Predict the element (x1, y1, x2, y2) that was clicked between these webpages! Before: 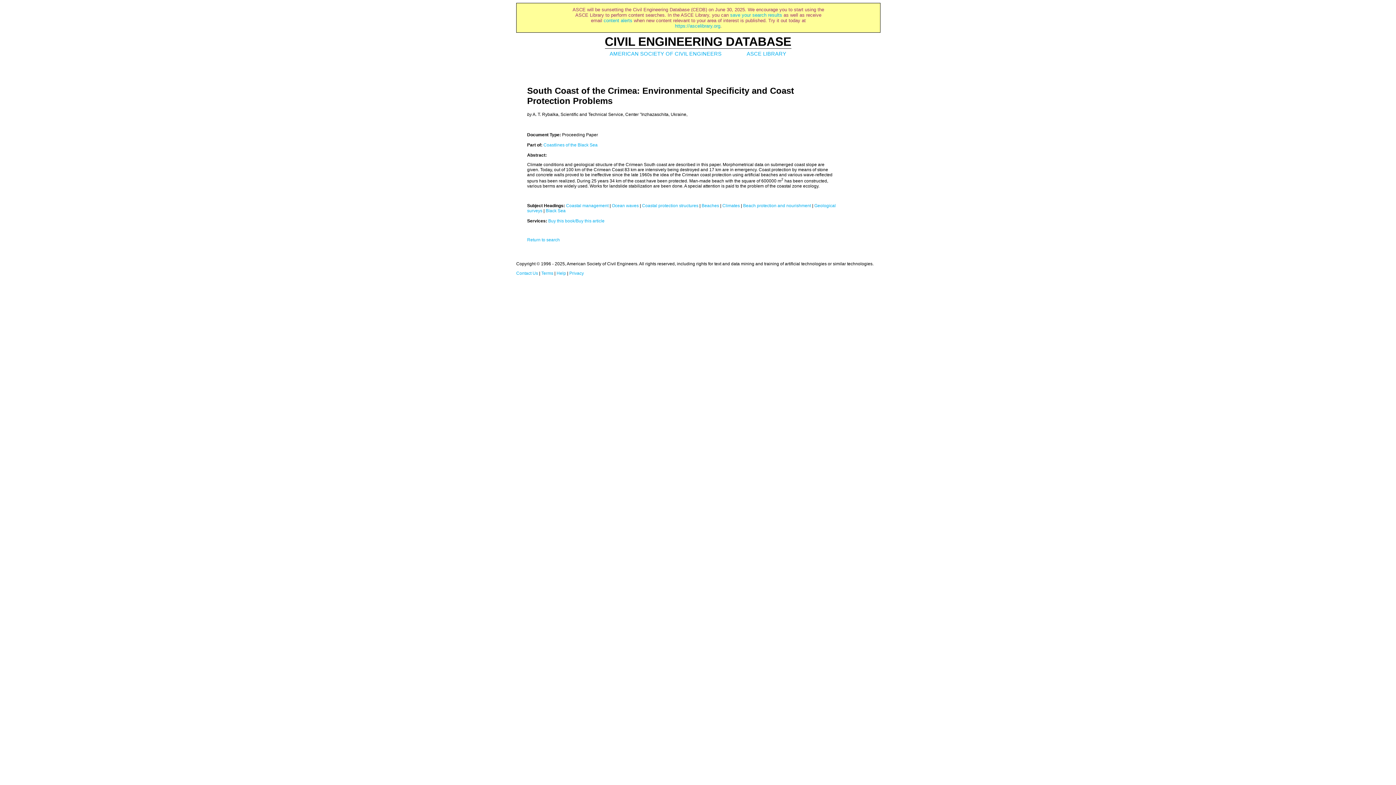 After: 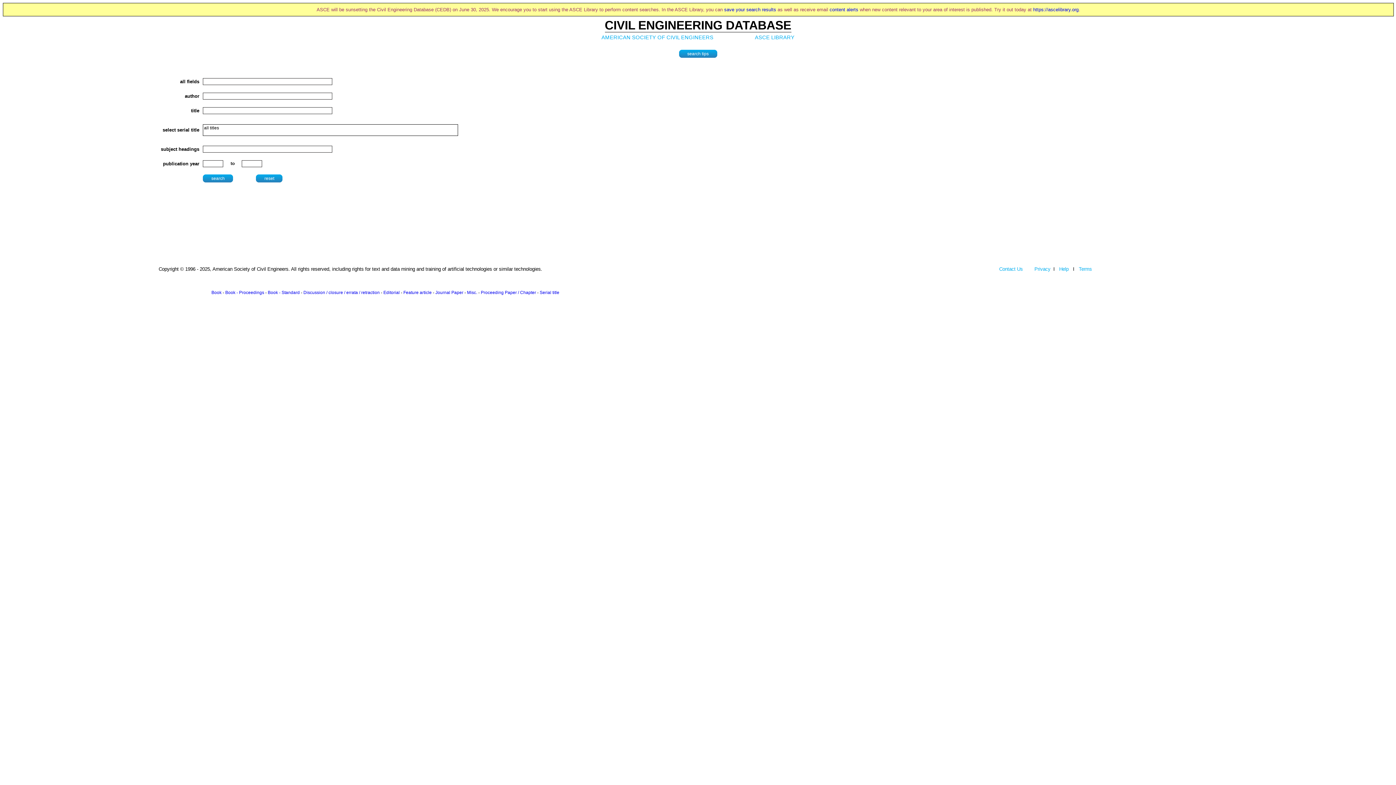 Action: label: Return to search bbox: (527, 237, 560, 242)